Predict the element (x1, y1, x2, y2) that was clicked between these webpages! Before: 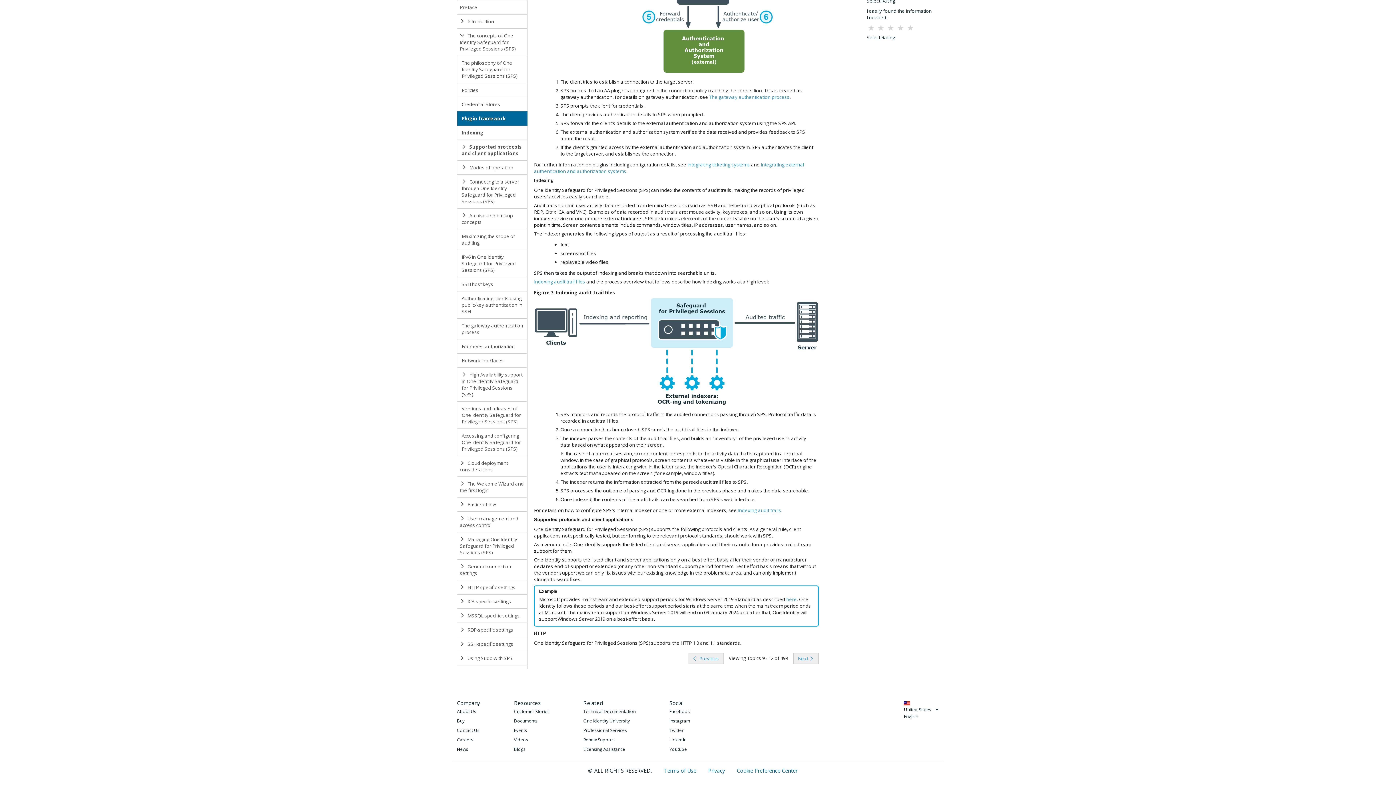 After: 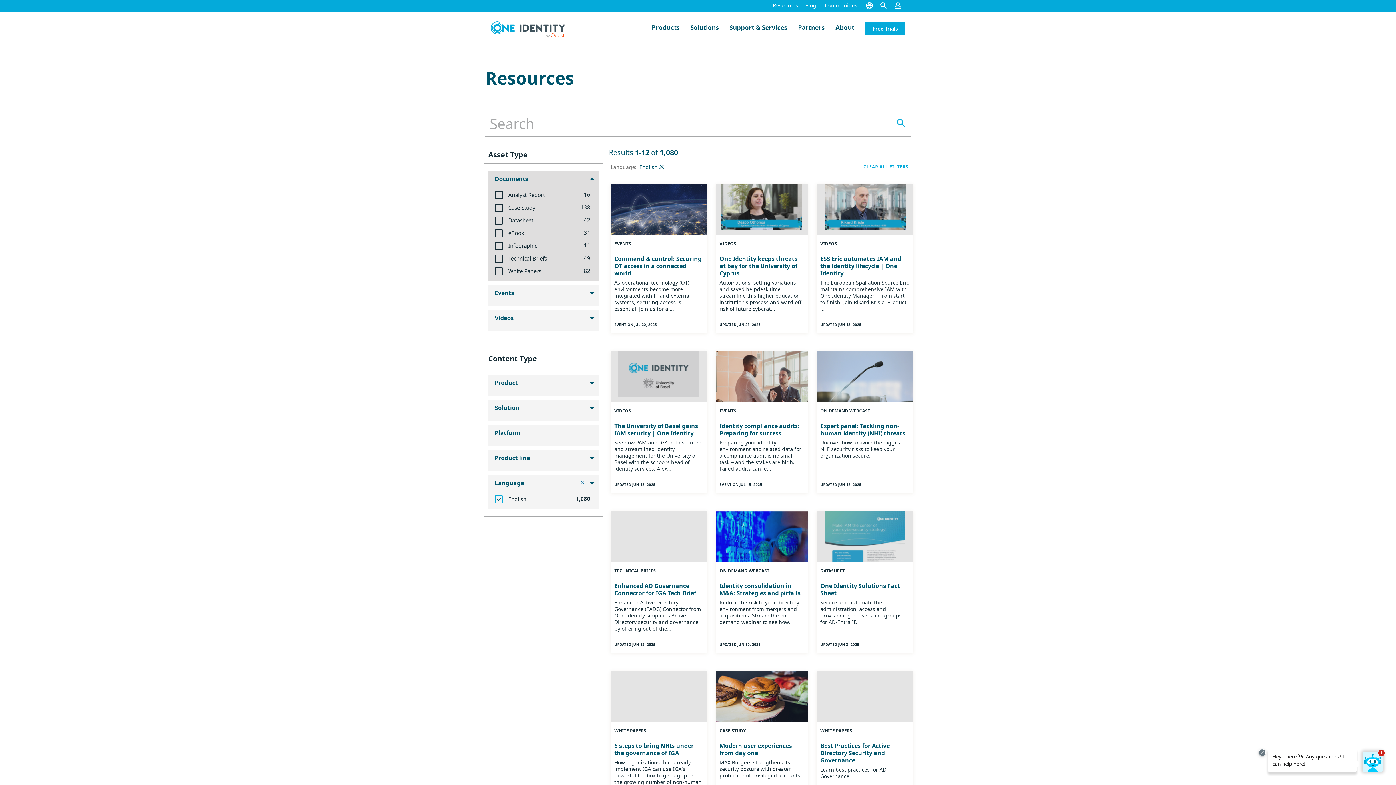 Action: bbox: (514, 717, 549, 725) label: Documents